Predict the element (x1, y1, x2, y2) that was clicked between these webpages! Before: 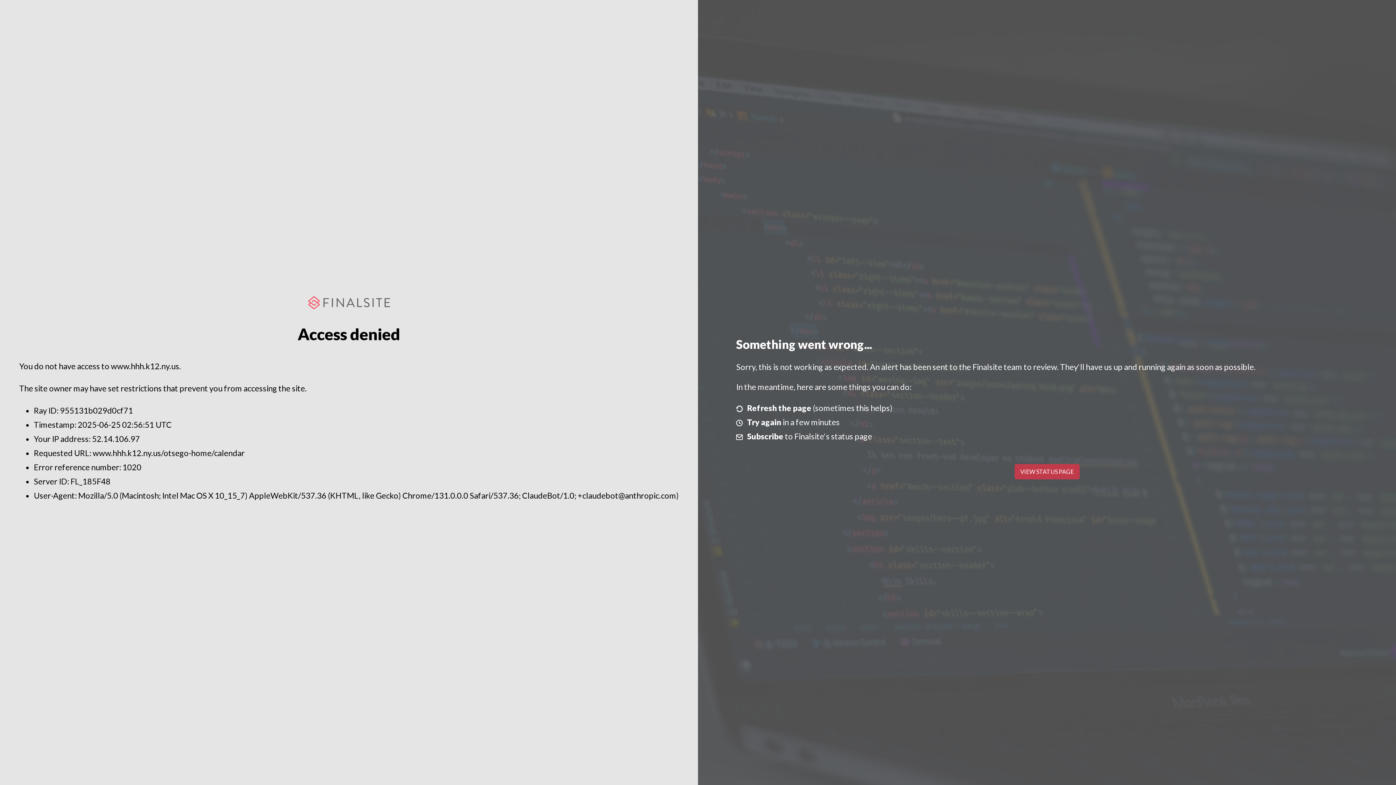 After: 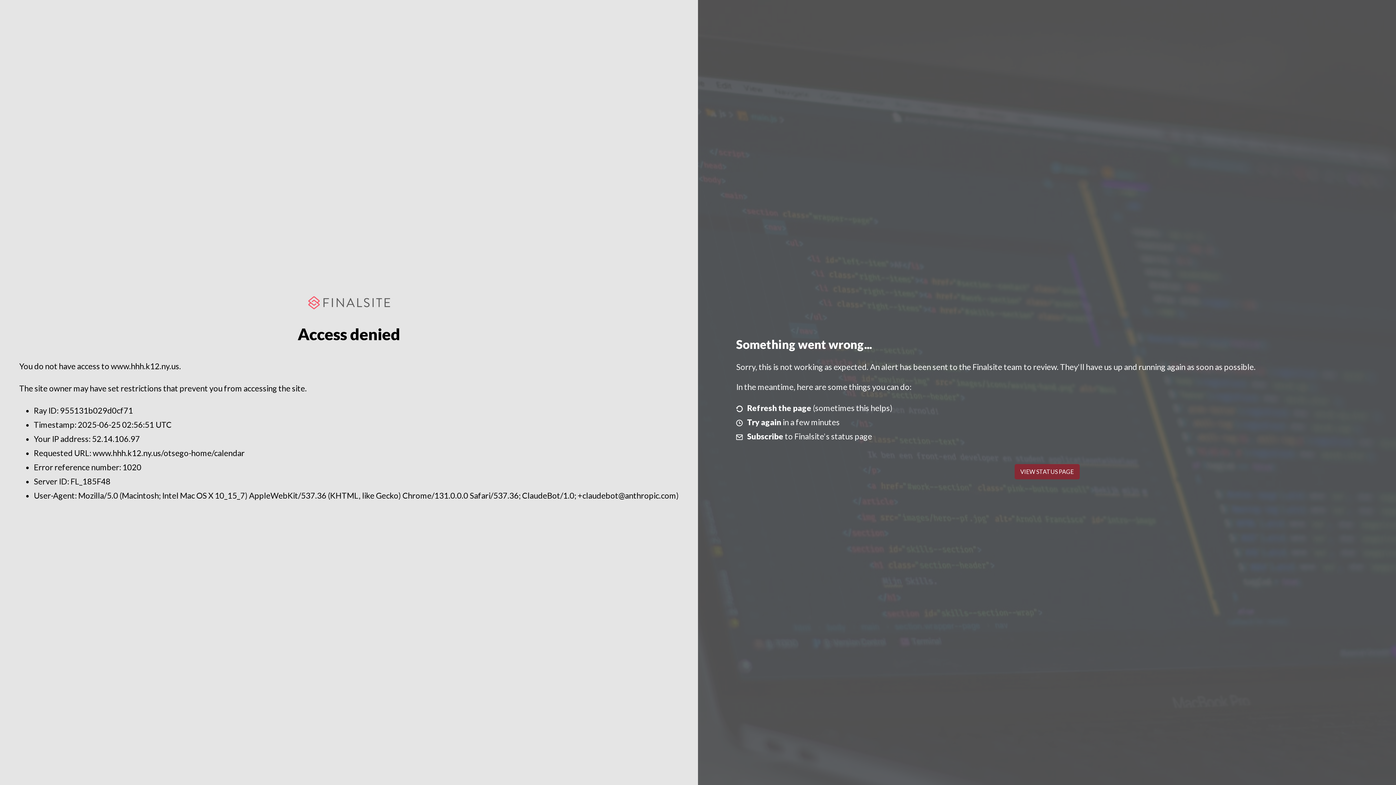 Action: bbox: (1014, 464, 1079, 479) label: VIEW STATUS PAGE